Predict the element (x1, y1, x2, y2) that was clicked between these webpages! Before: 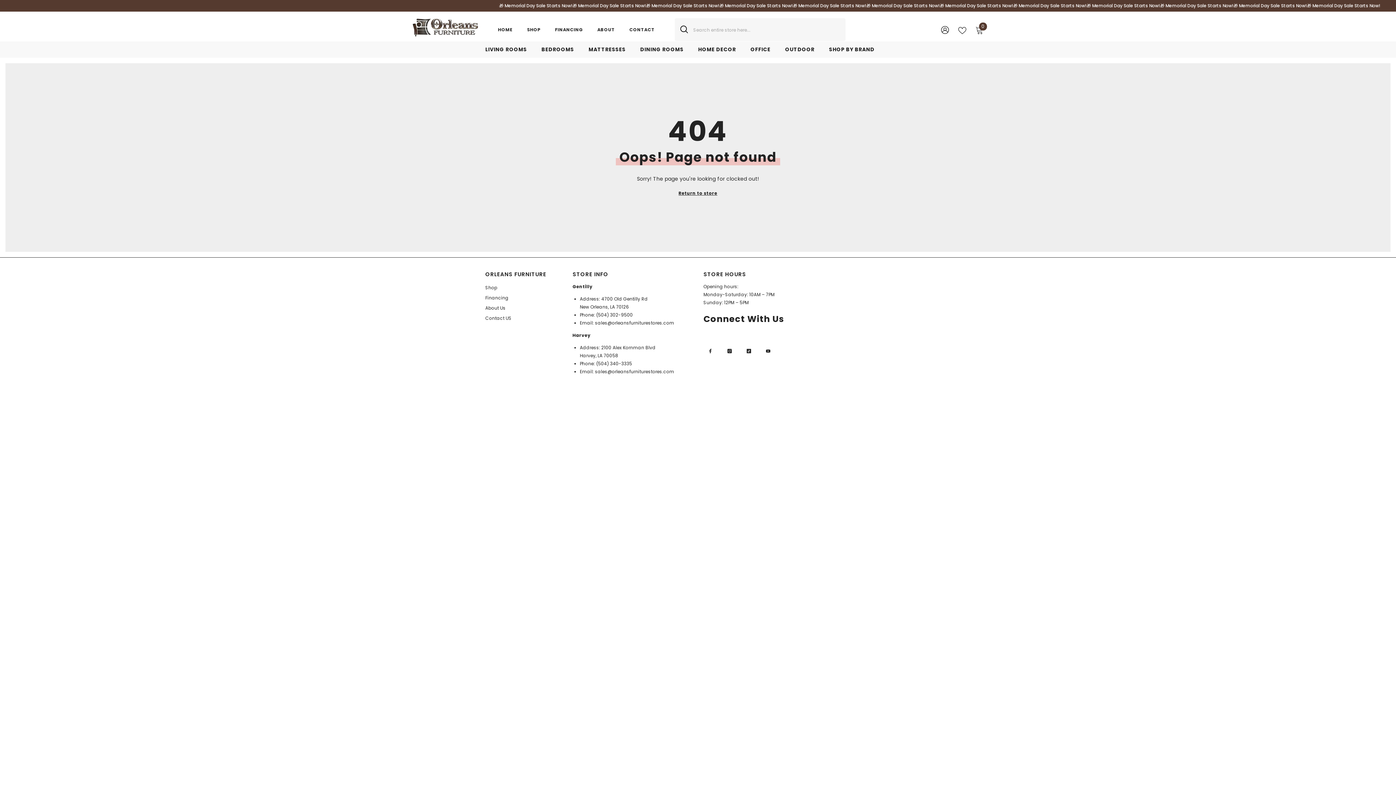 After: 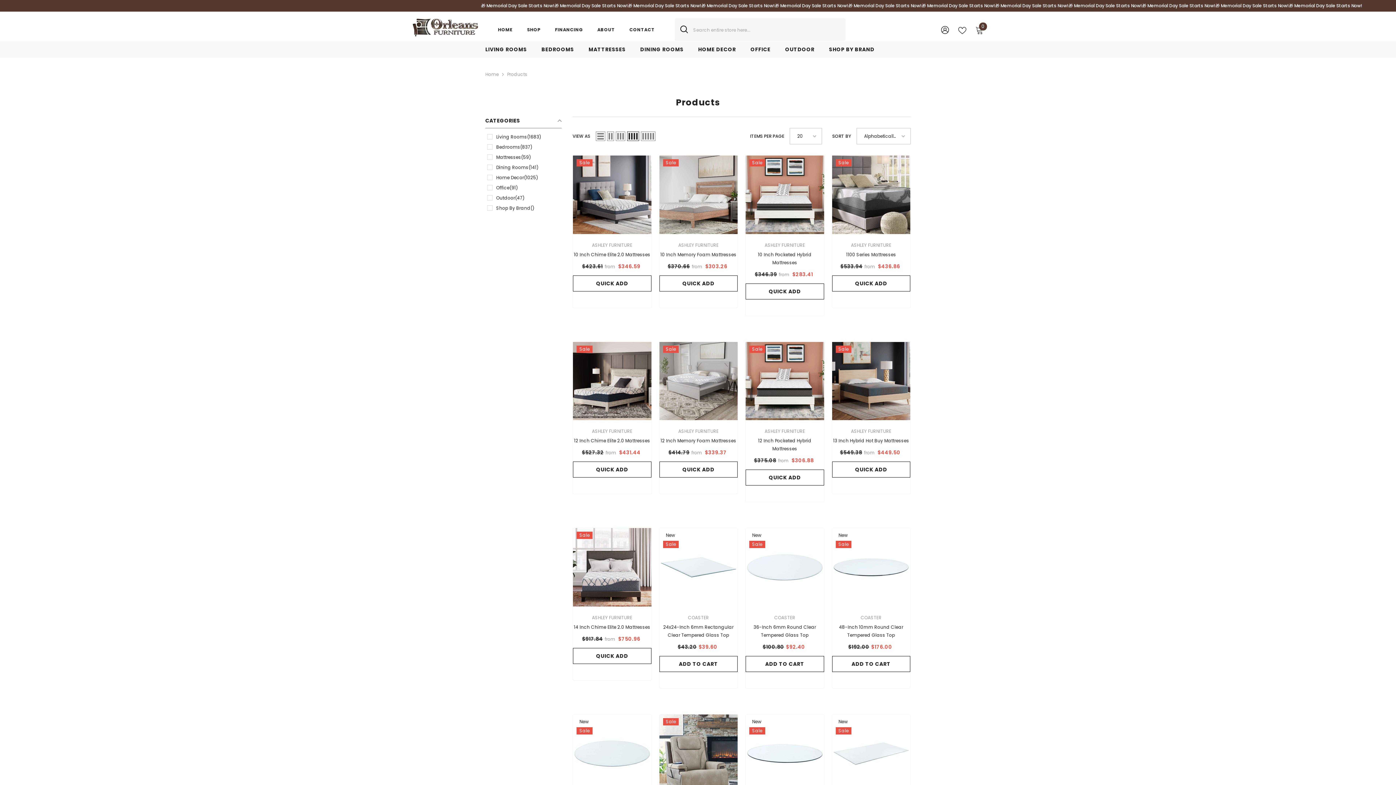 Action: bbox: (678, 189, 717, 197) label: Return to store